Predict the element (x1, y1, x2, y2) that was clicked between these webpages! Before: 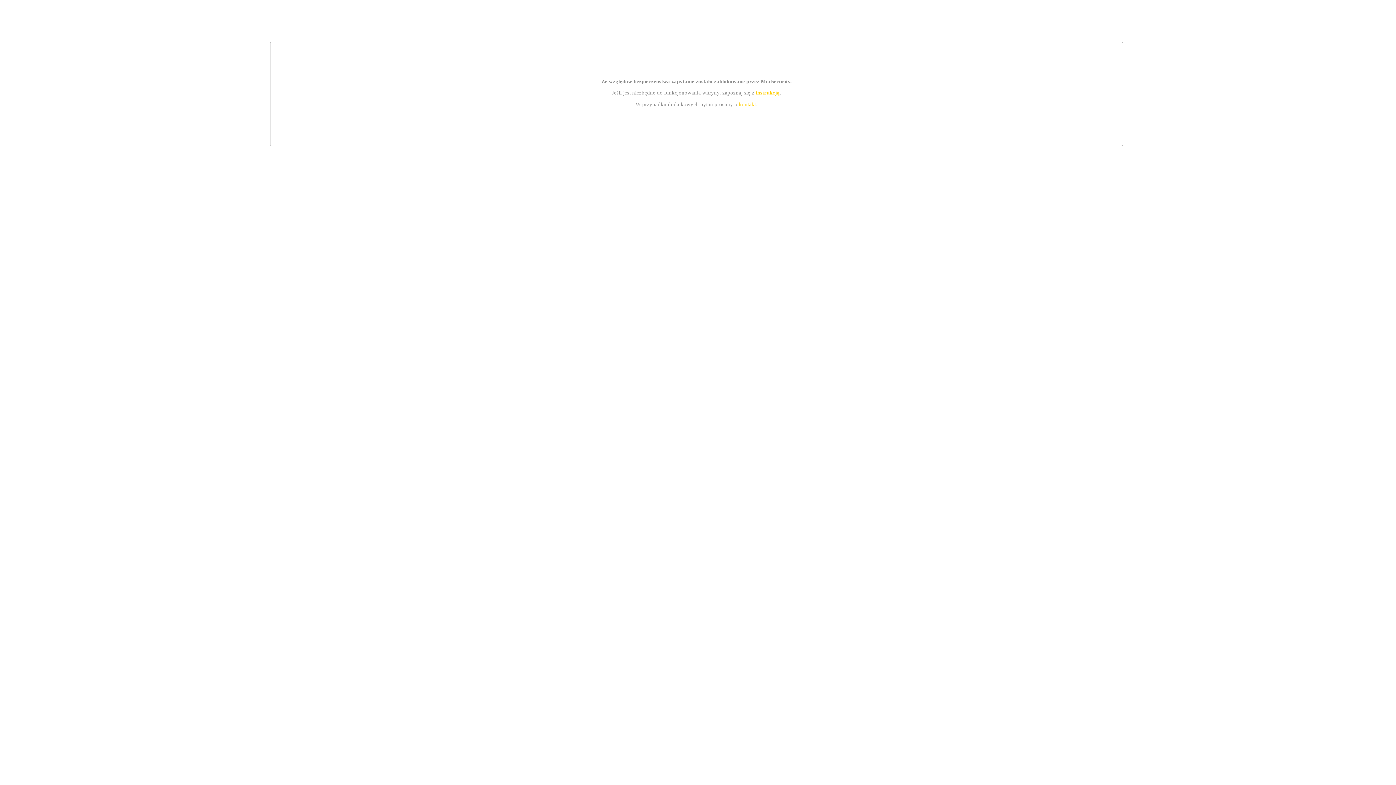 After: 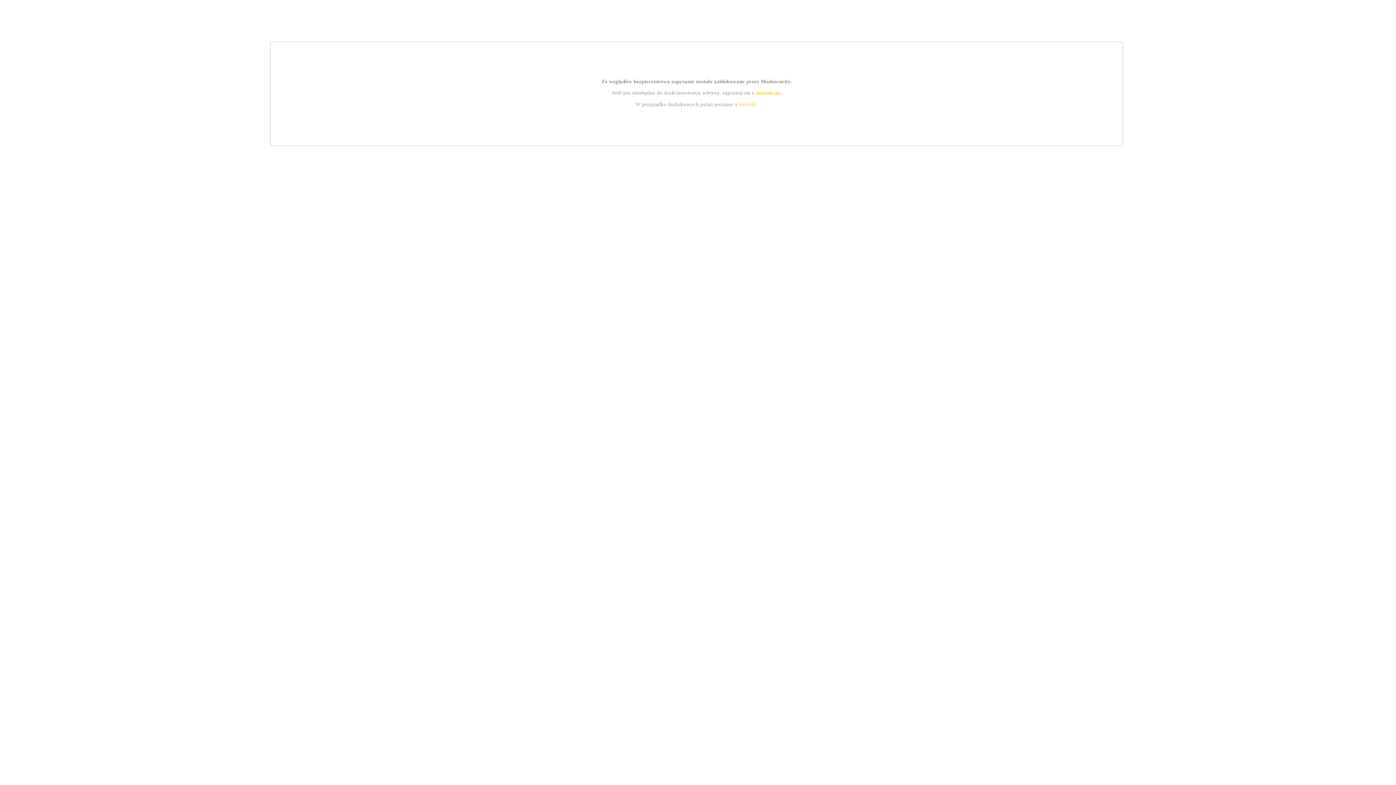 Action: label: kontakt bbox: (739, 101, 756, 107)